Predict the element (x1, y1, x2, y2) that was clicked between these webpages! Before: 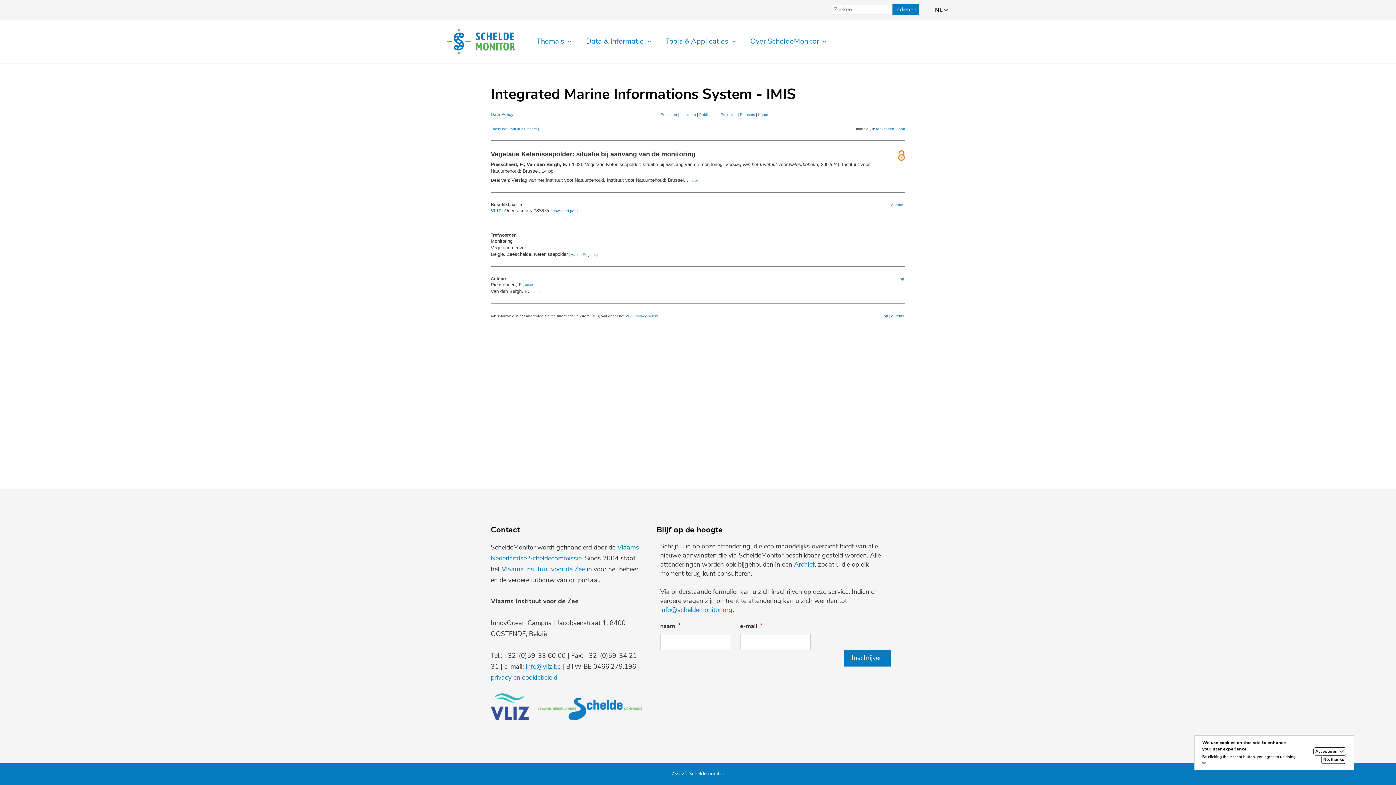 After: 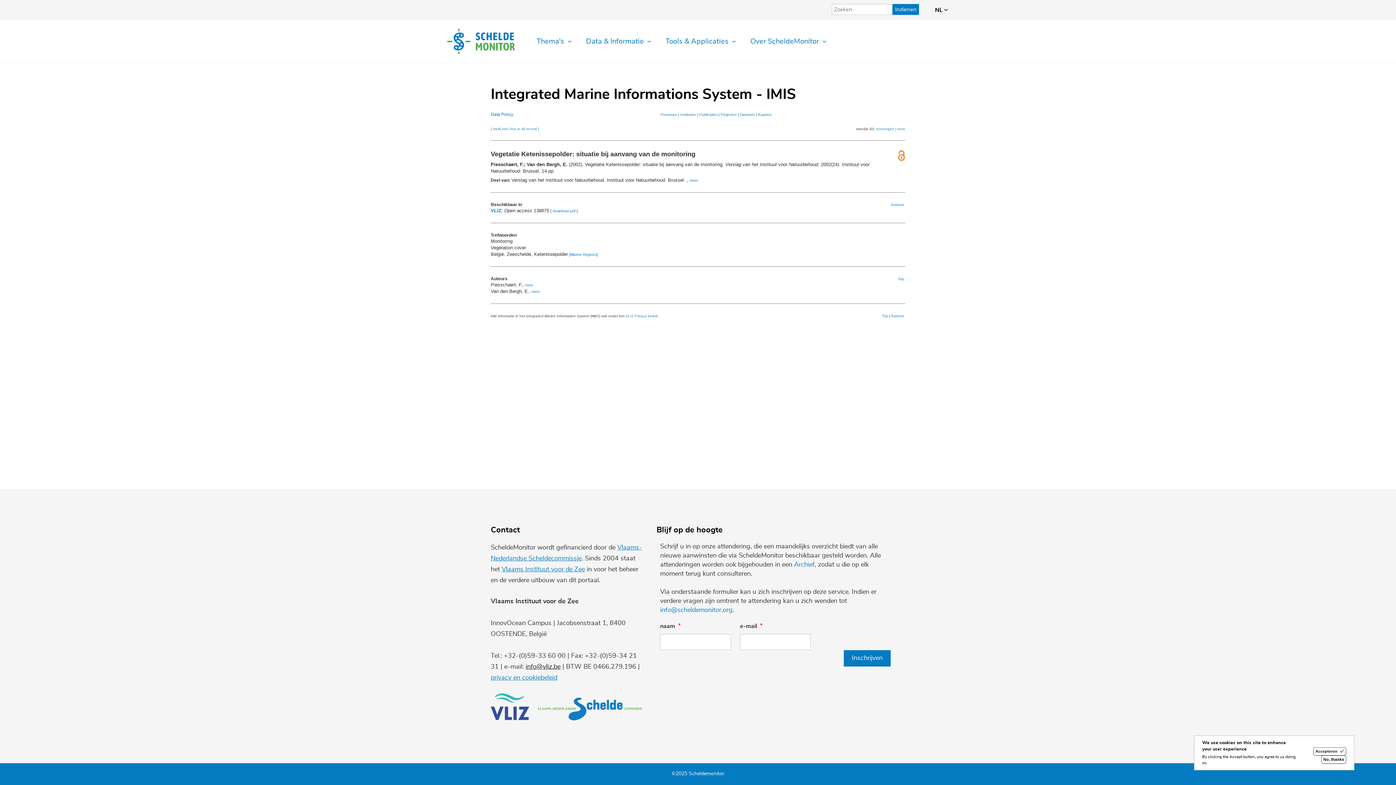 Action: label: info@vliz.be bbox: (525, 663, 560, 670)